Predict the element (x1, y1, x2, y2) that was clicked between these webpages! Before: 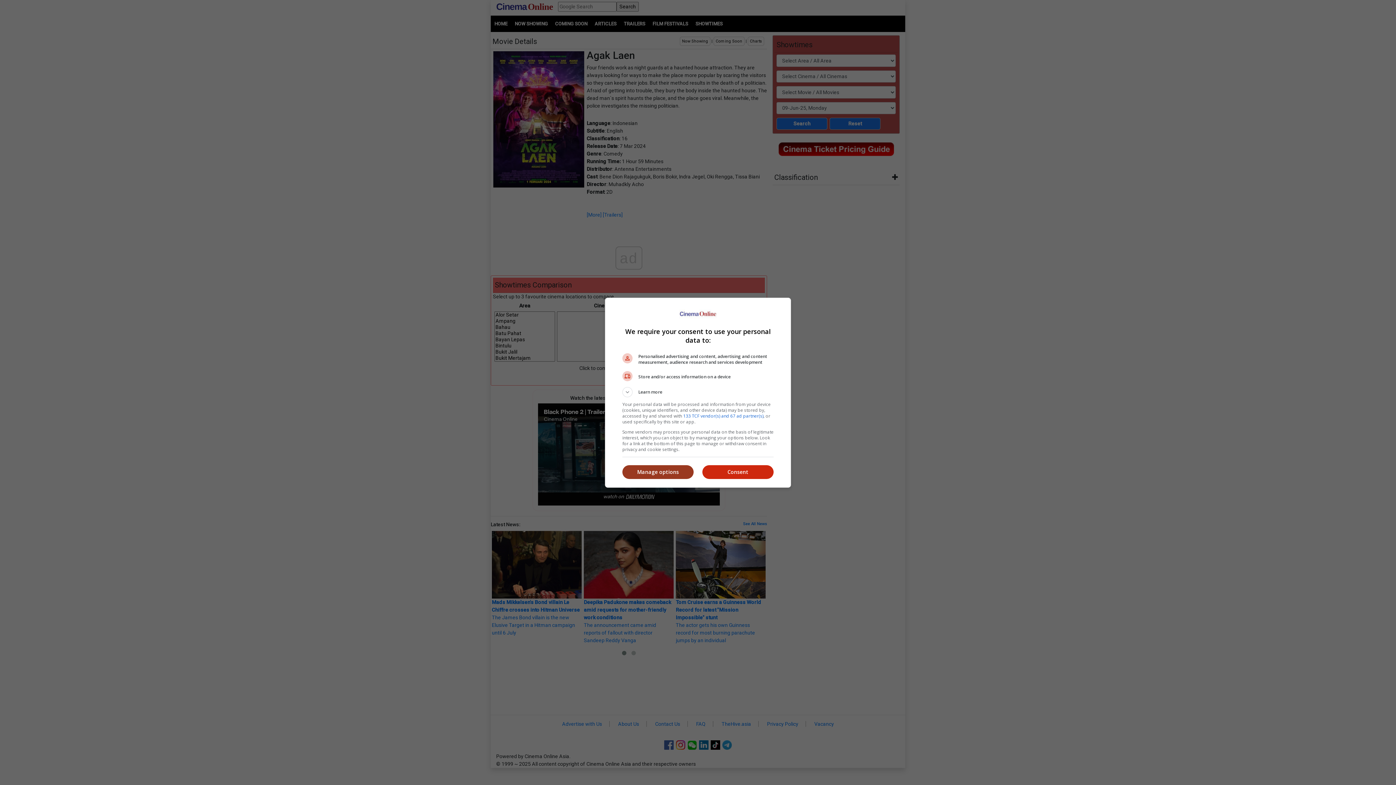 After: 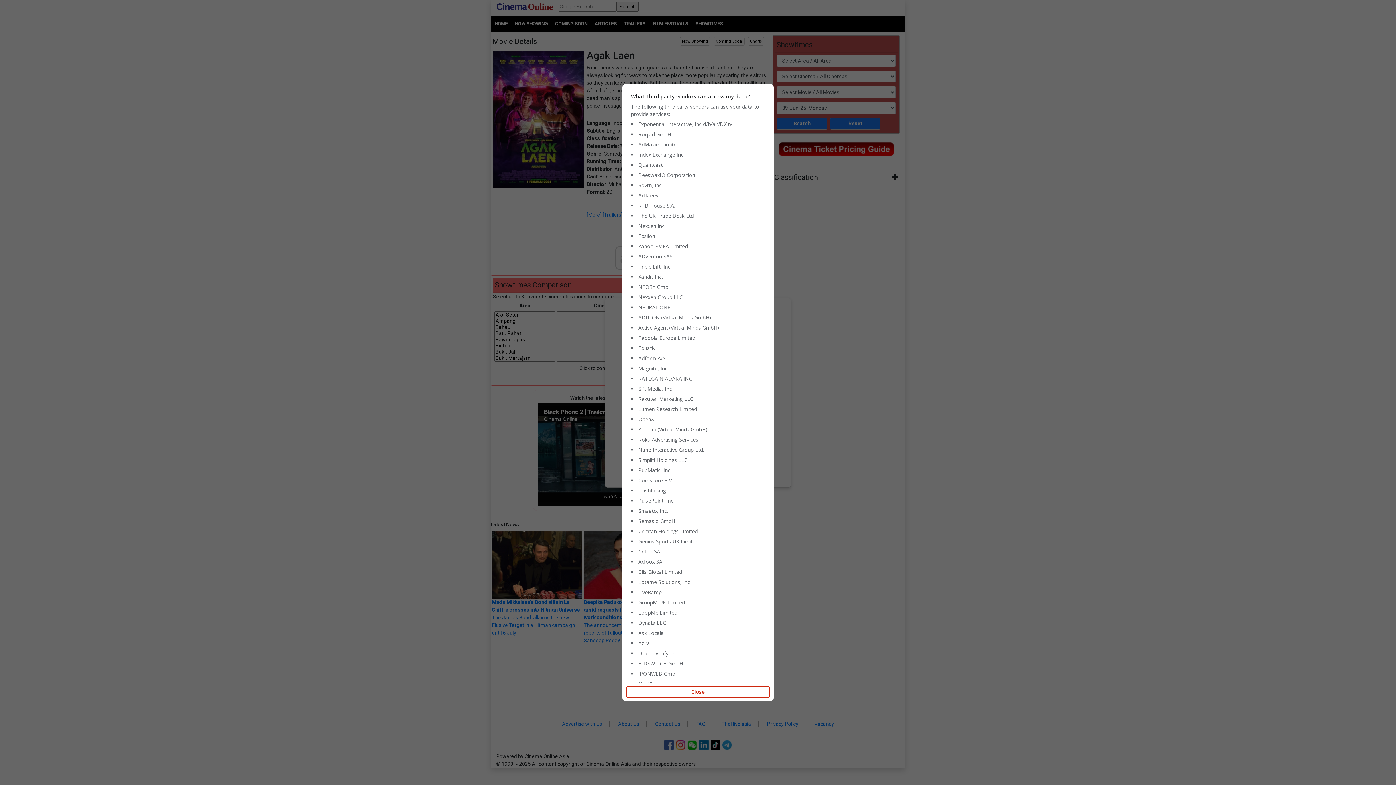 Action: bbox: (683, 412, 763, 419) label: 133 TCF vendor(s) and 67 ad partner(s)